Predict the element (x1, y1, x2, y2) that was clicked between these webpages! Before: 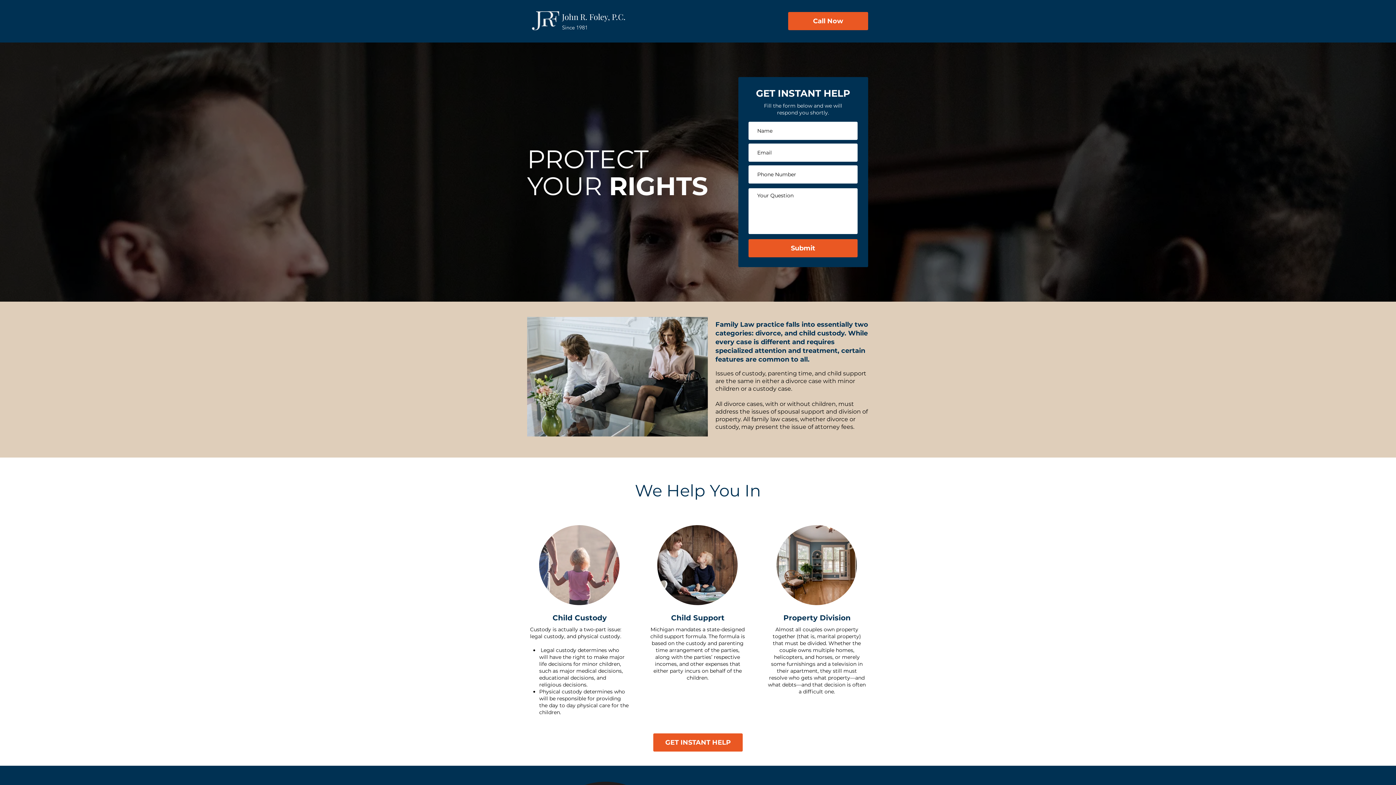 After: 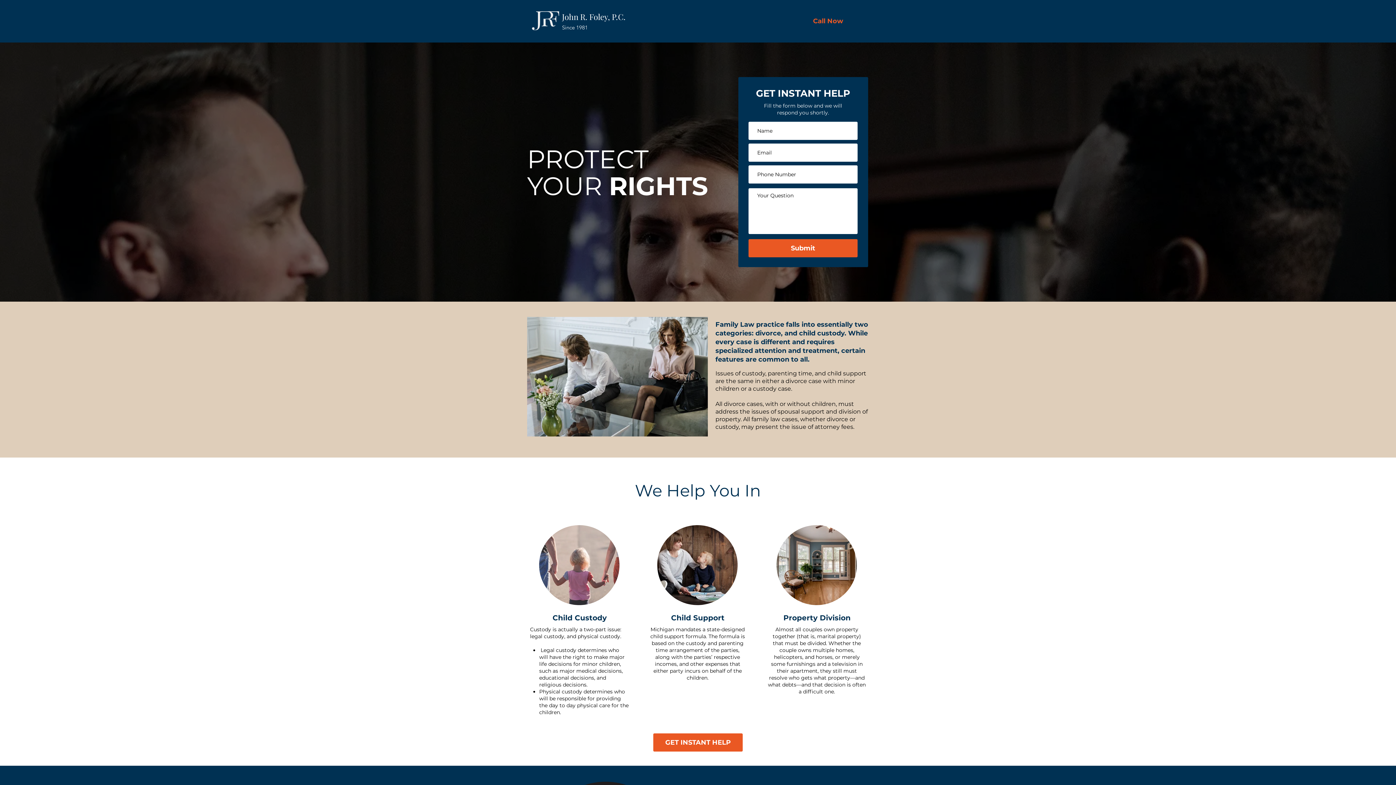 Action: bbox: (788, 12, 868, 30) label: Call Now